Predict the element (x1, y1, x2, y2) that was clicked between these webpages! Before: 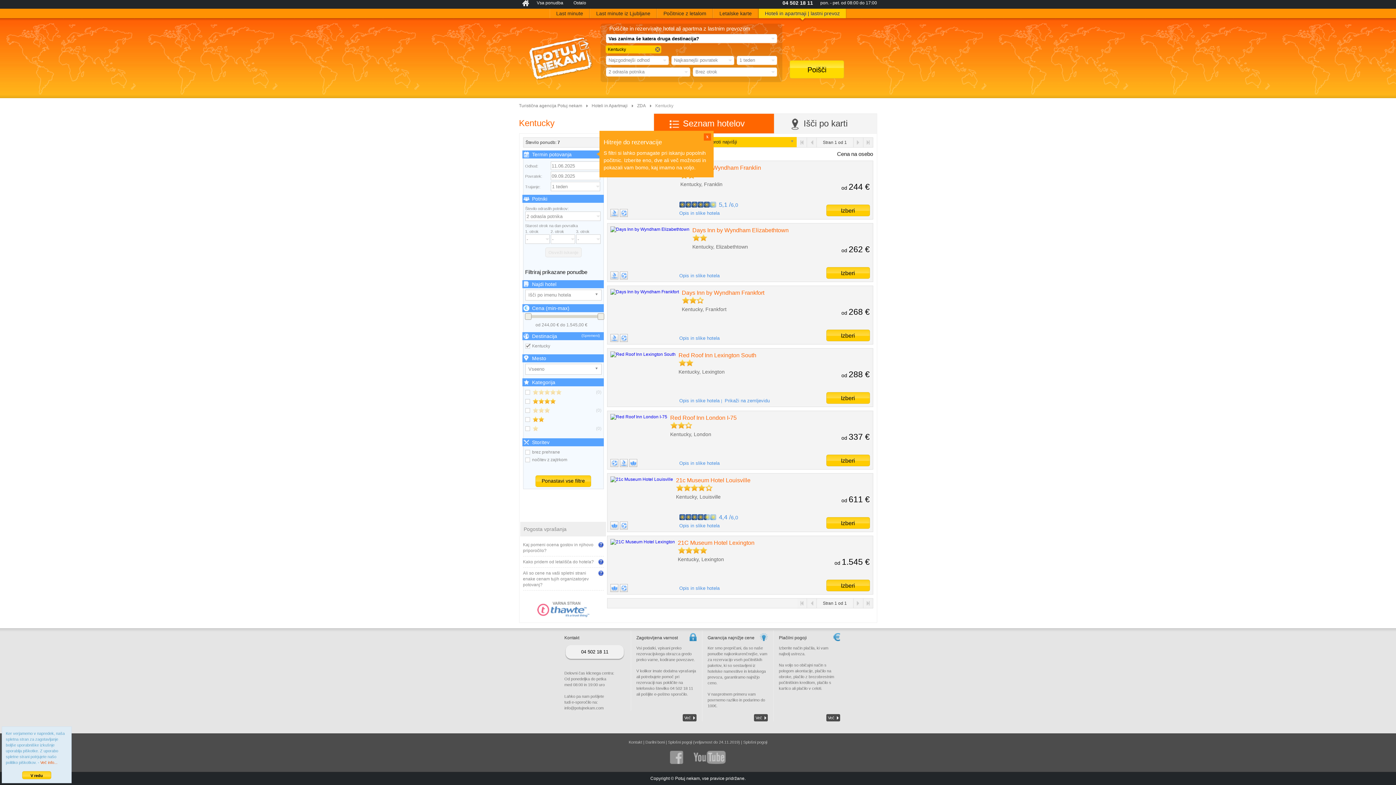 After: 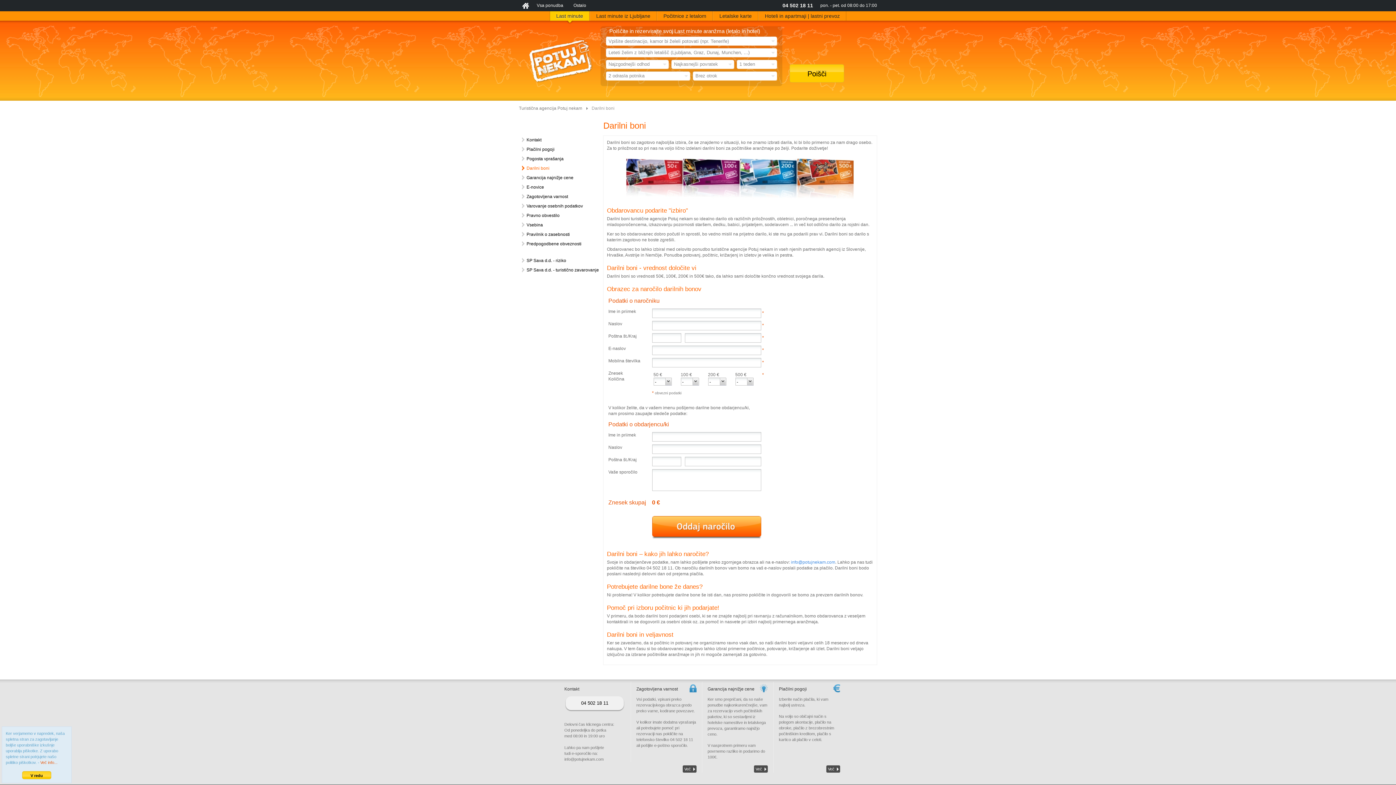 Action: bbox: (645, 740, 664, 744) label: Darilni boni